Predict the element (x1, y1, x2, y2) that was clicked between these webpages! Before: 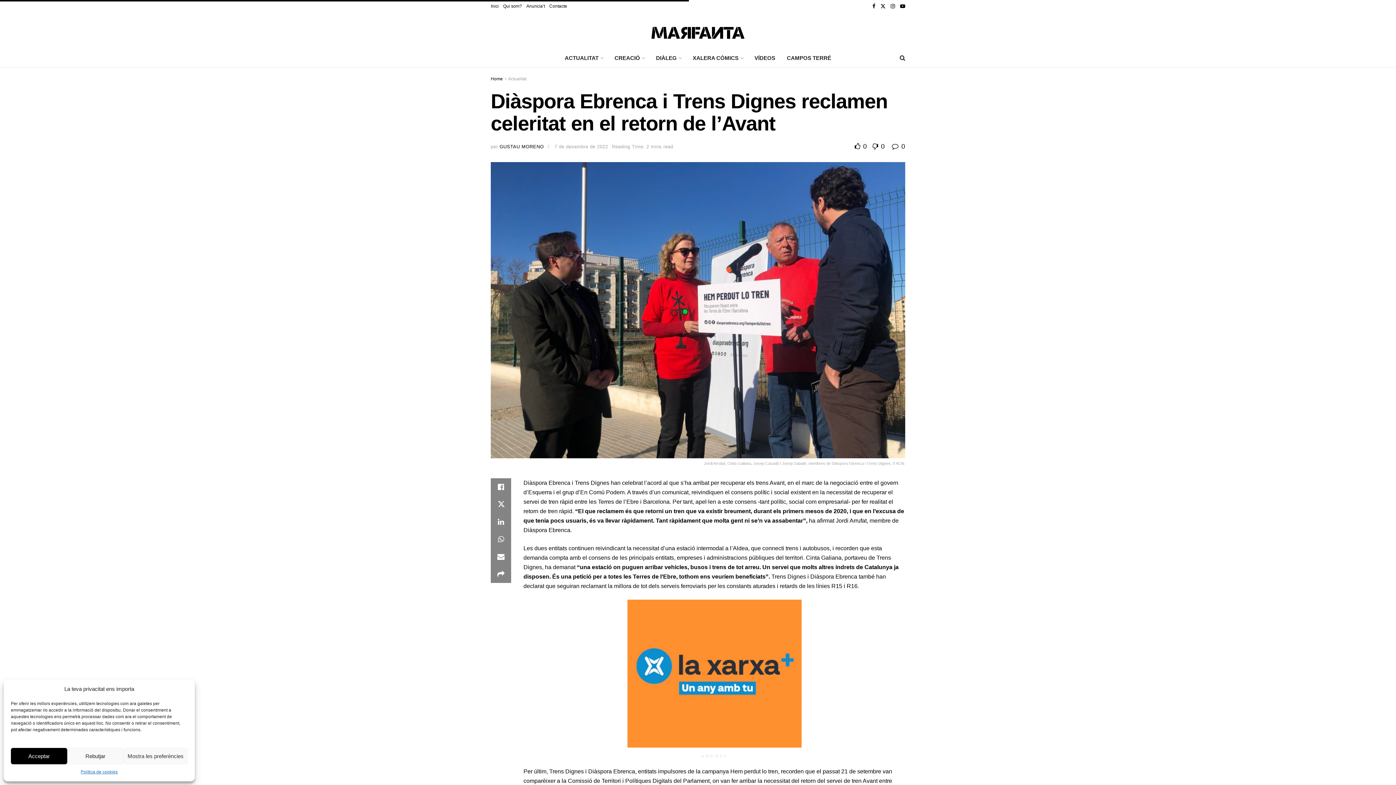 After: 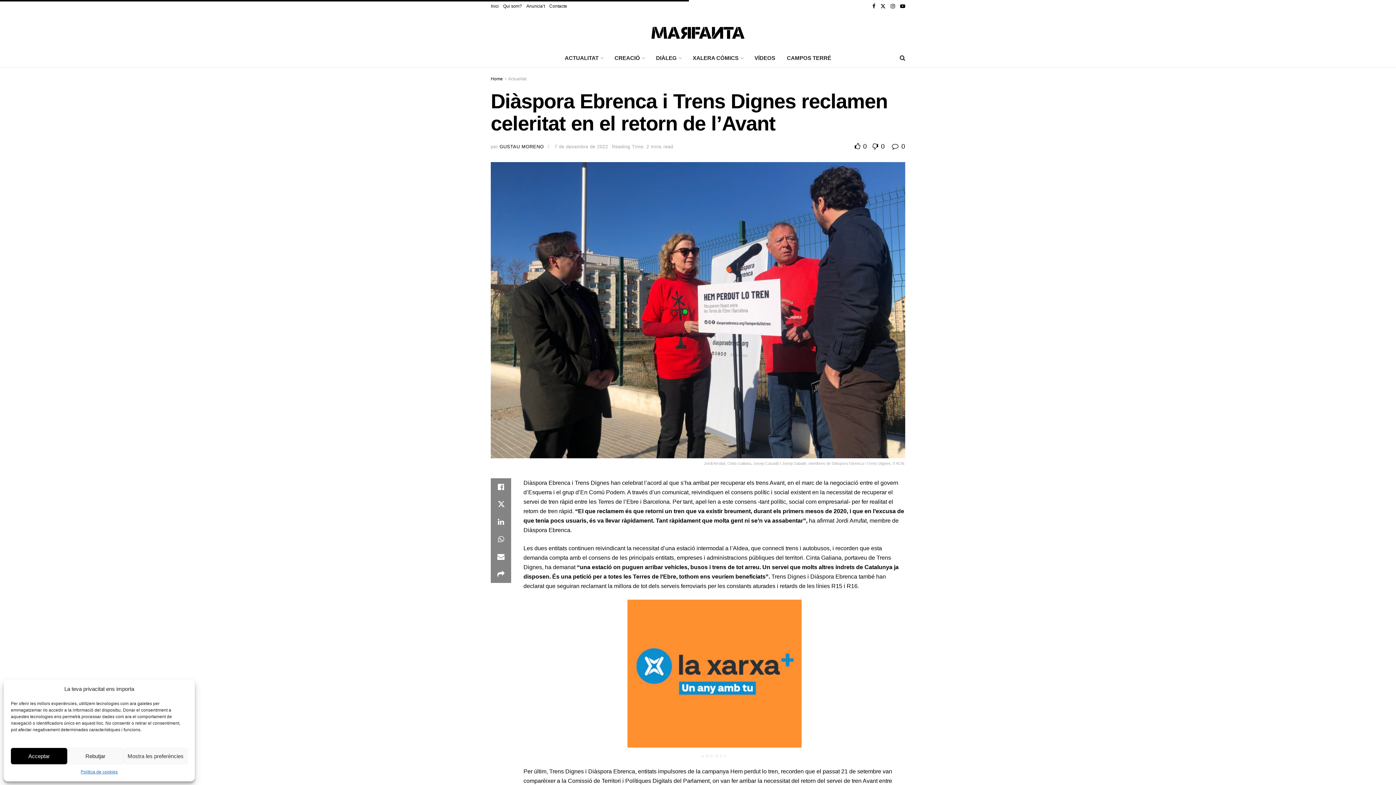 Action: label:  0 bbox: (869, 143, 885, 150)